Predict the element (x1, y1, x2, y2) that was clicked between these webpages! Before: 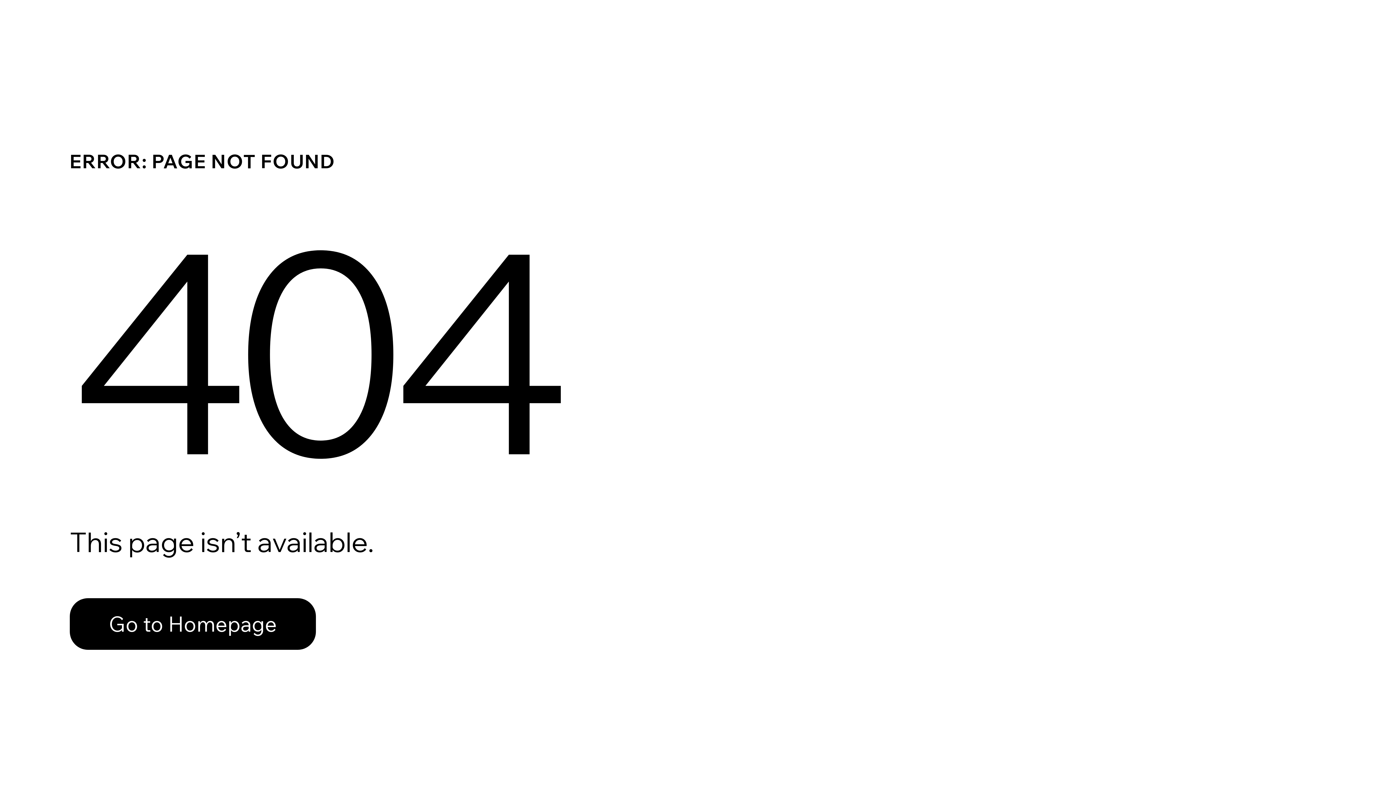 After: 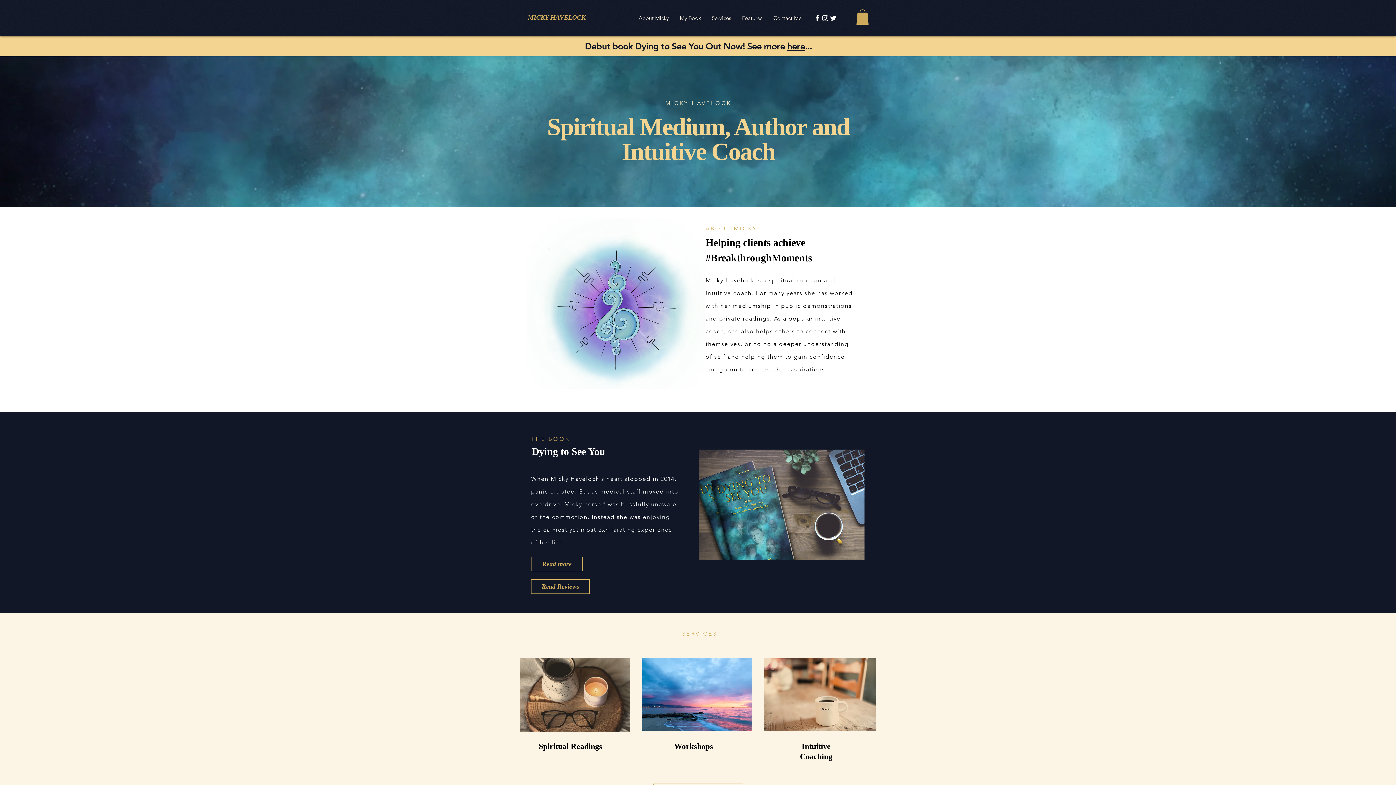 Action: bbox: (69, 598, 316, 650) label: Go to Homepage